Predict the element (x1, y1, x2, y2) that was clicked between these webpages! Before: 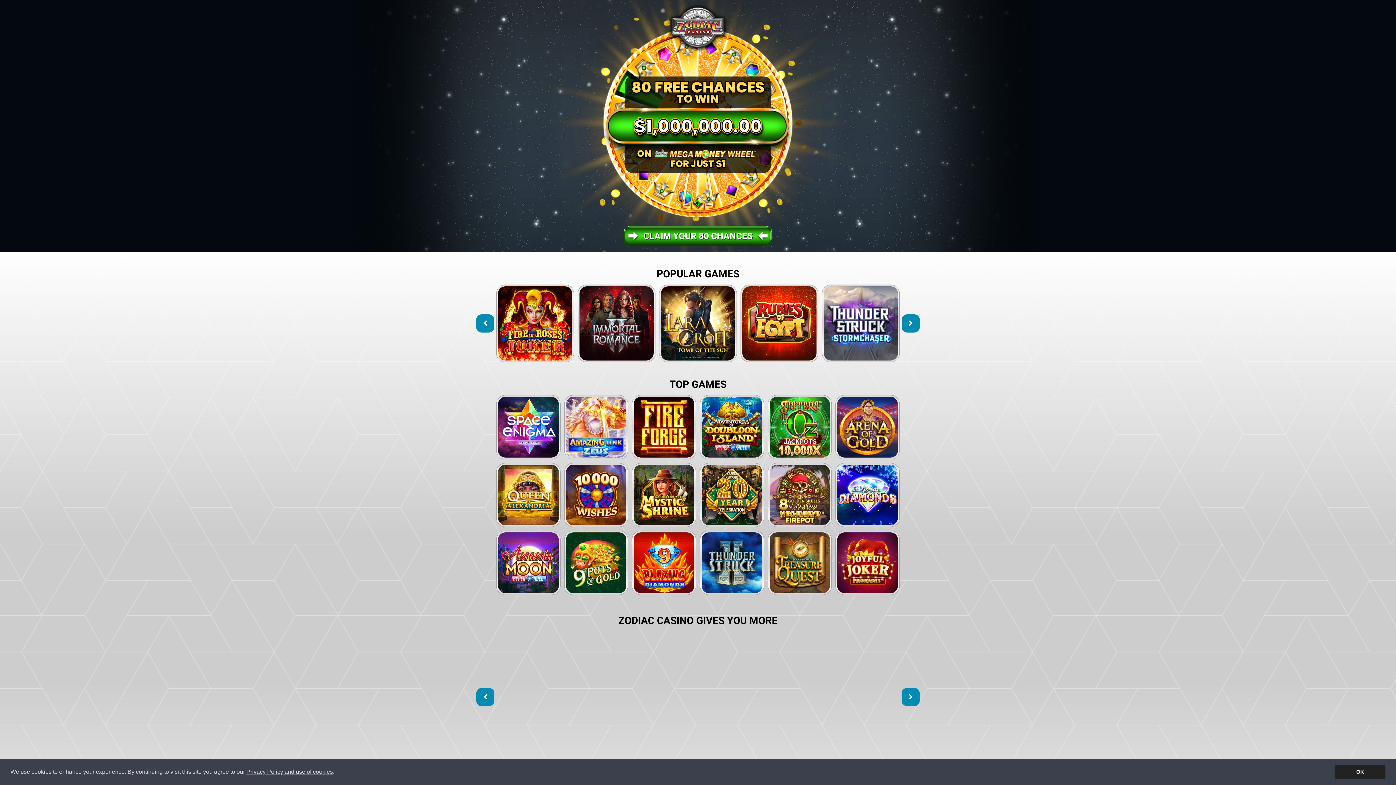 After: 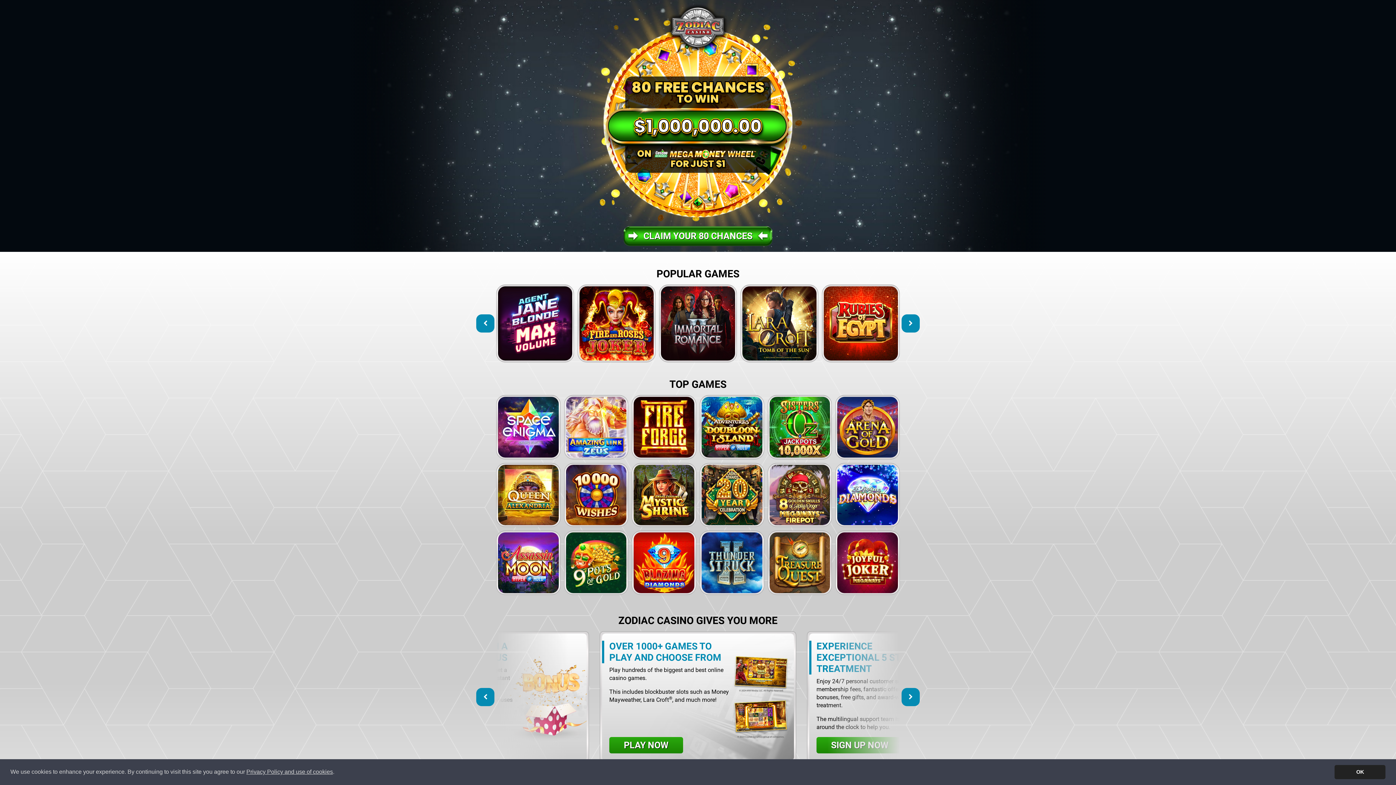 Action: bbox: (476, 688, 494, 706)